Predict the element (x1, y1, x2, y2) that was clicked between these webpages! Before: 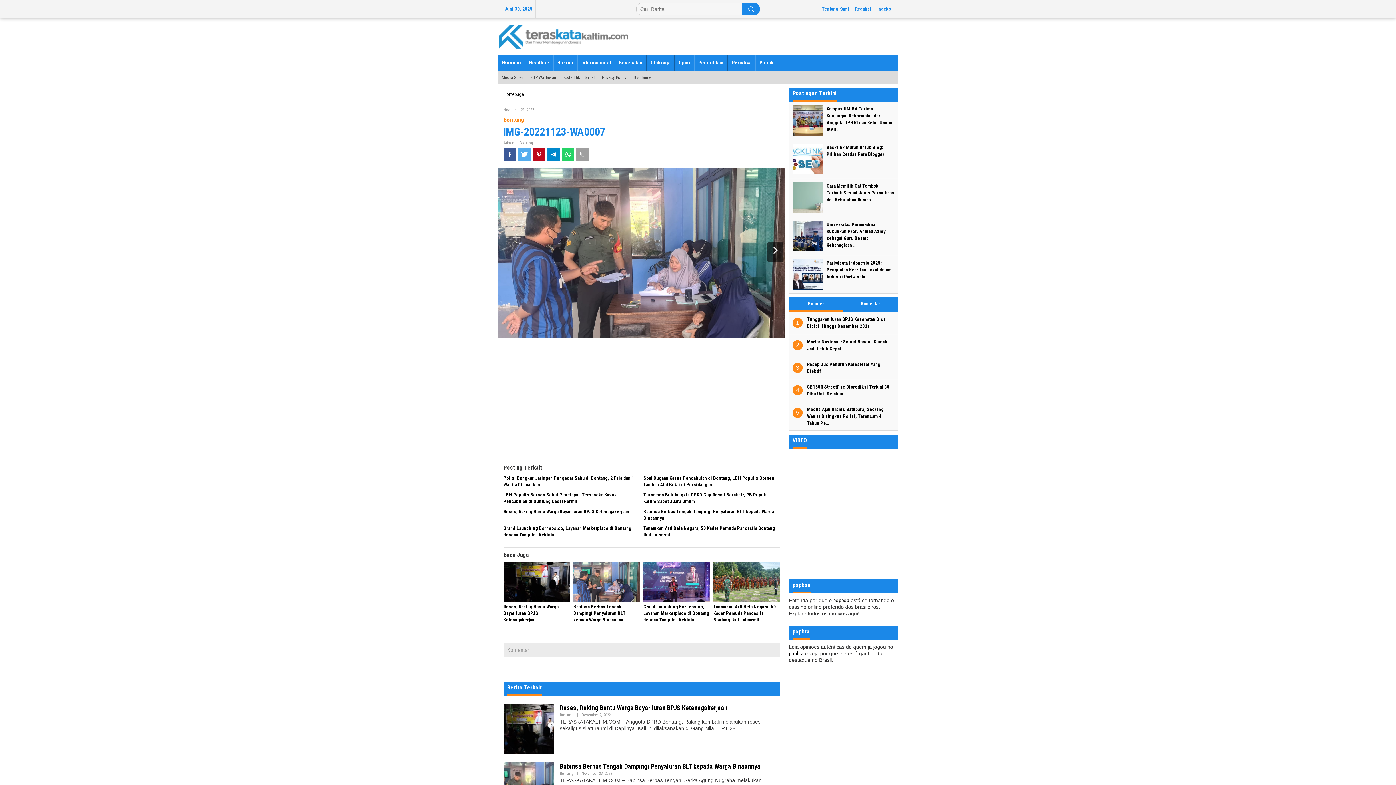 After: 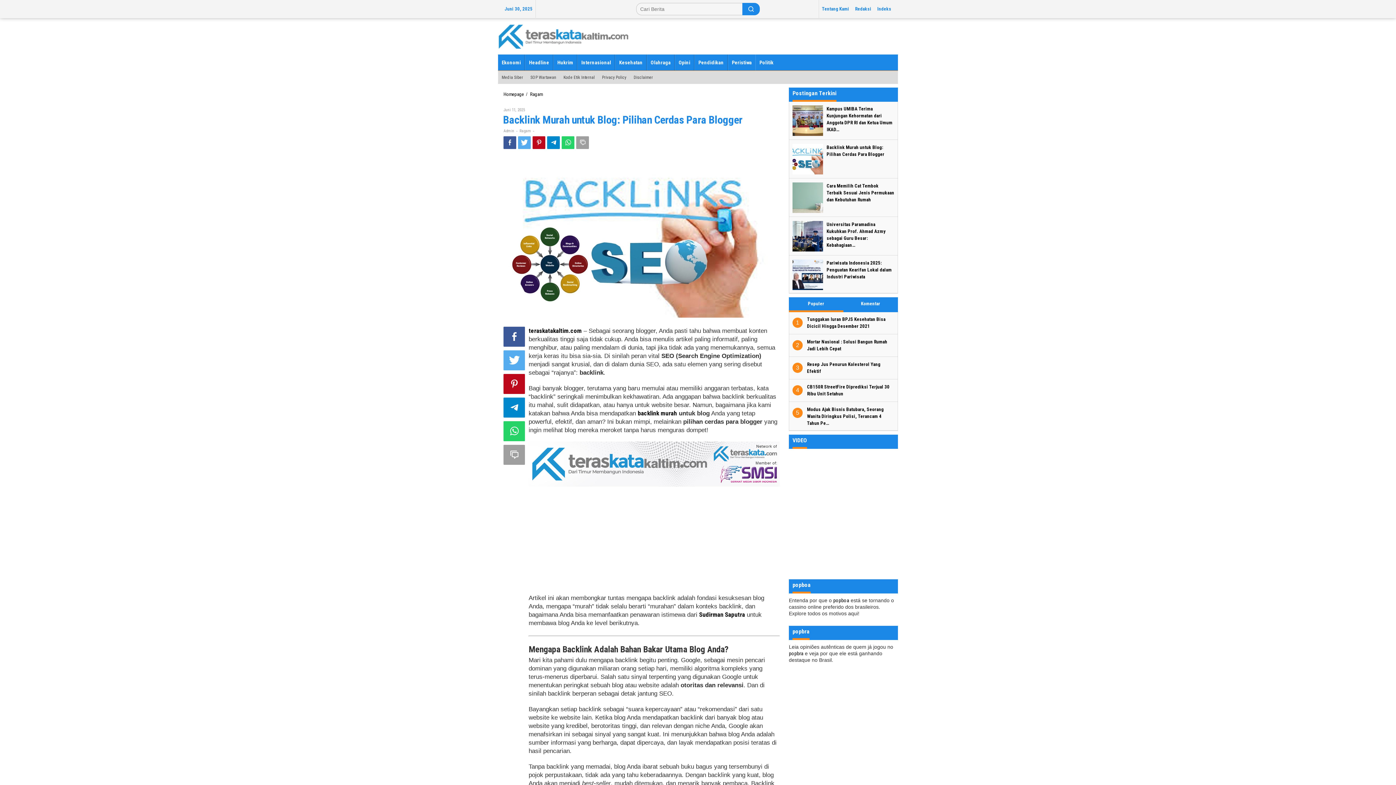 Action: bbox: (792, 155, 823, 161)